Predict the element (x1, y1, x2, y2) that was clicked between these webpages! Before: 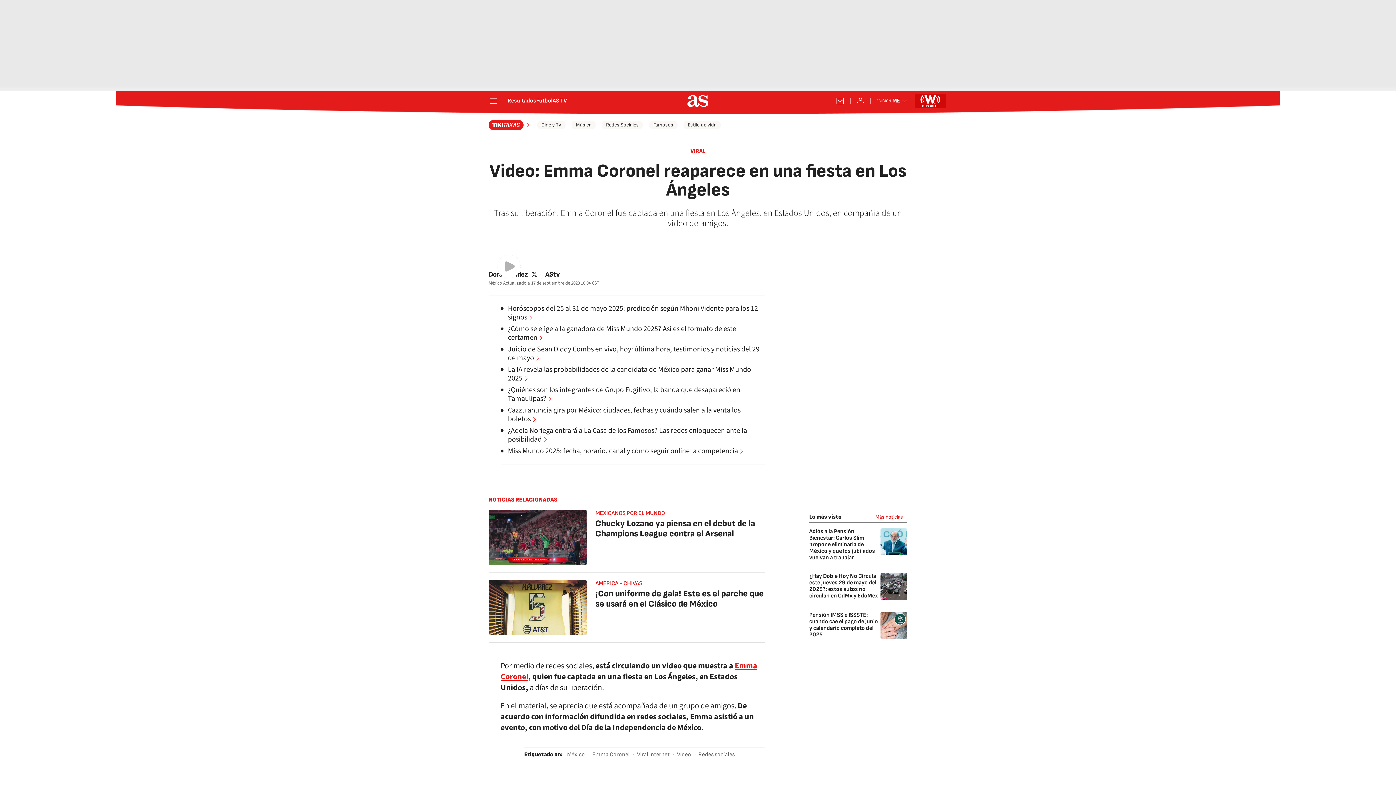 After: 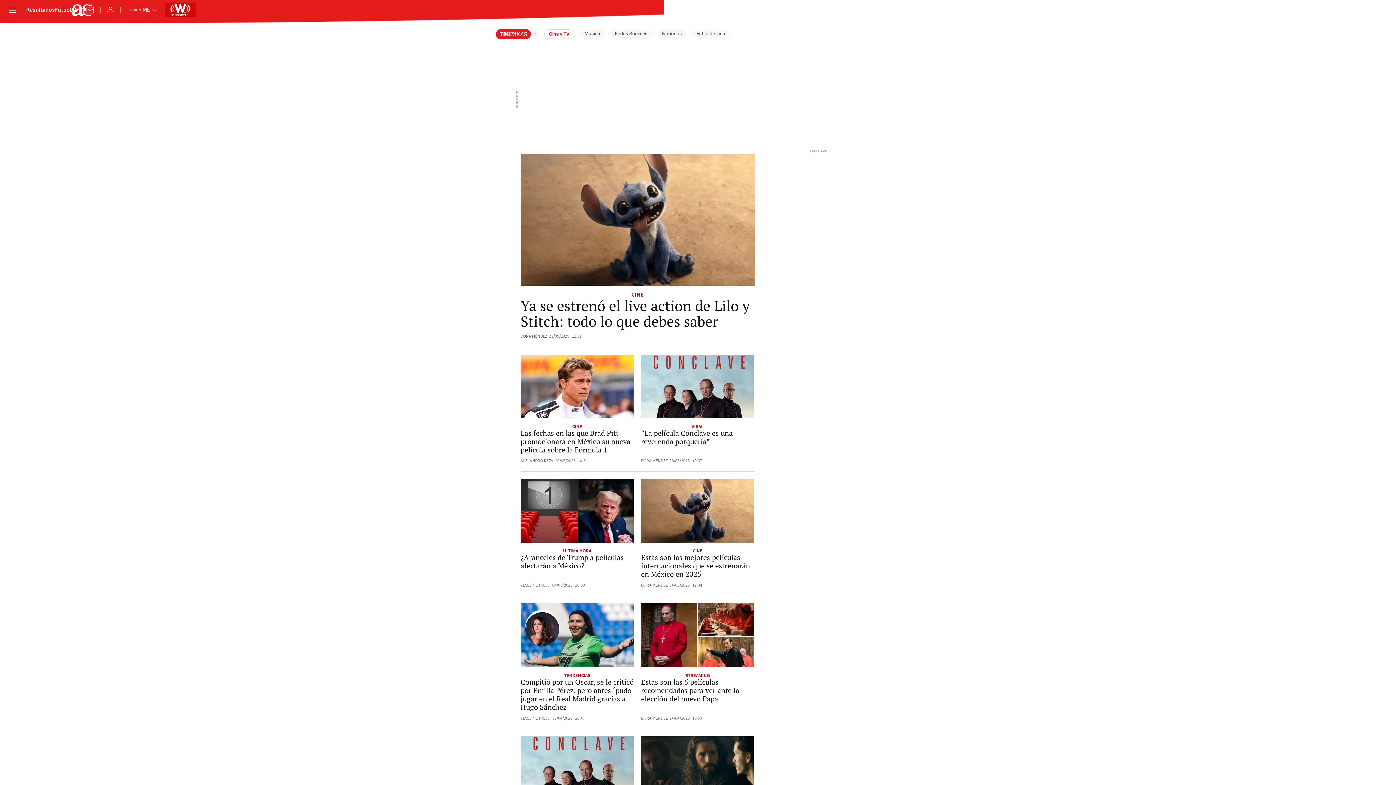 Action: label: Cine y TV bbox: (537, 120, 565, 129)